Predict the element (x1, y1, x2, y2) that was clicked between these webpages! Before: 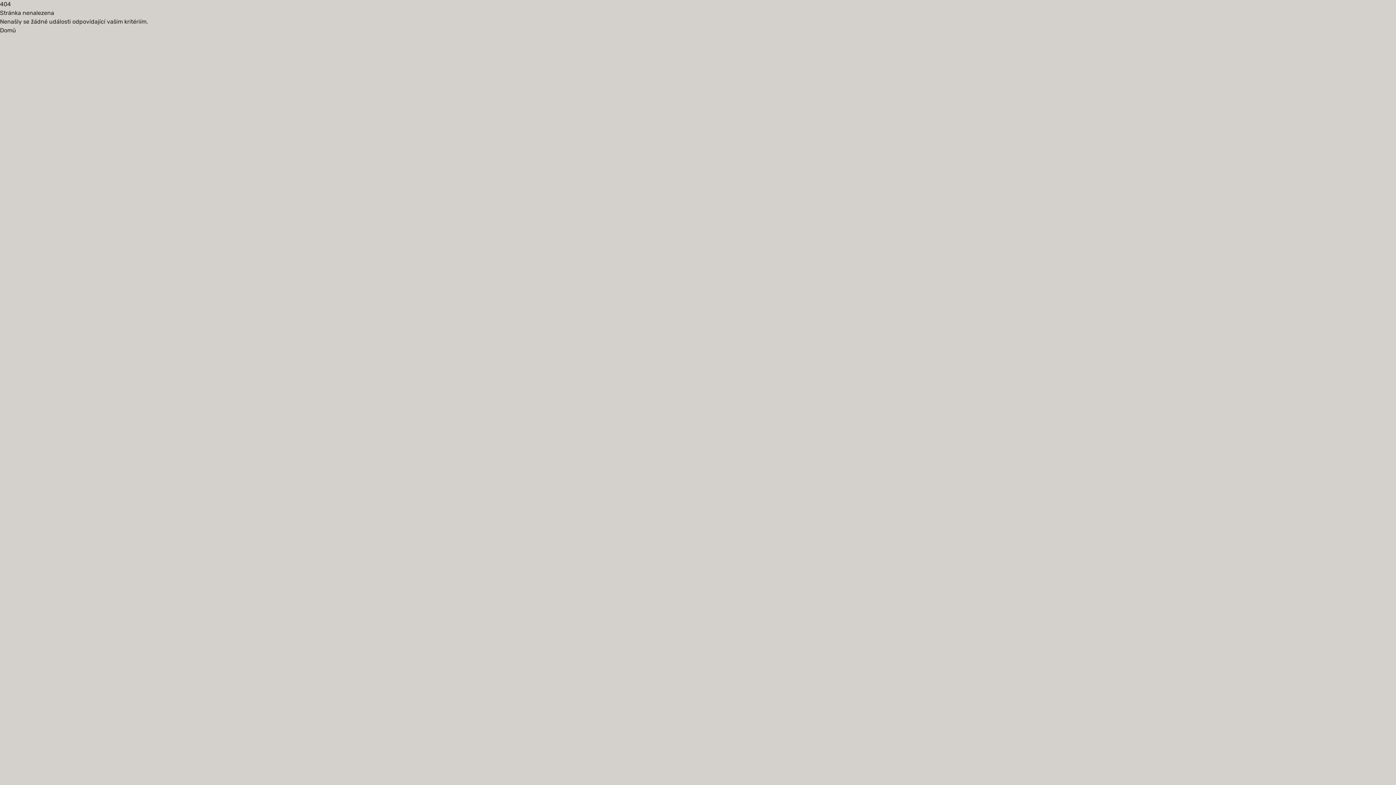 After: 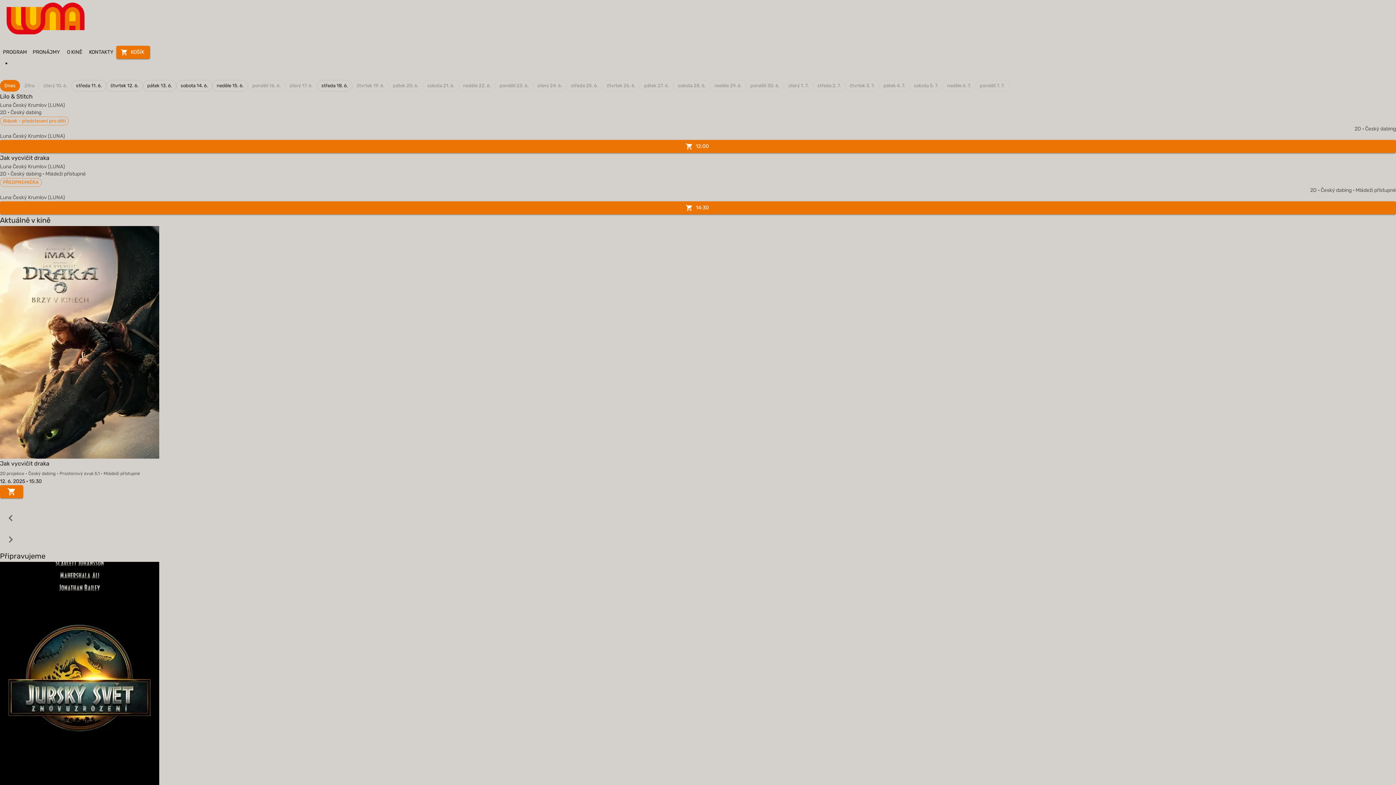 Action: bbox: (0, 26, 16, 33) label: Domů